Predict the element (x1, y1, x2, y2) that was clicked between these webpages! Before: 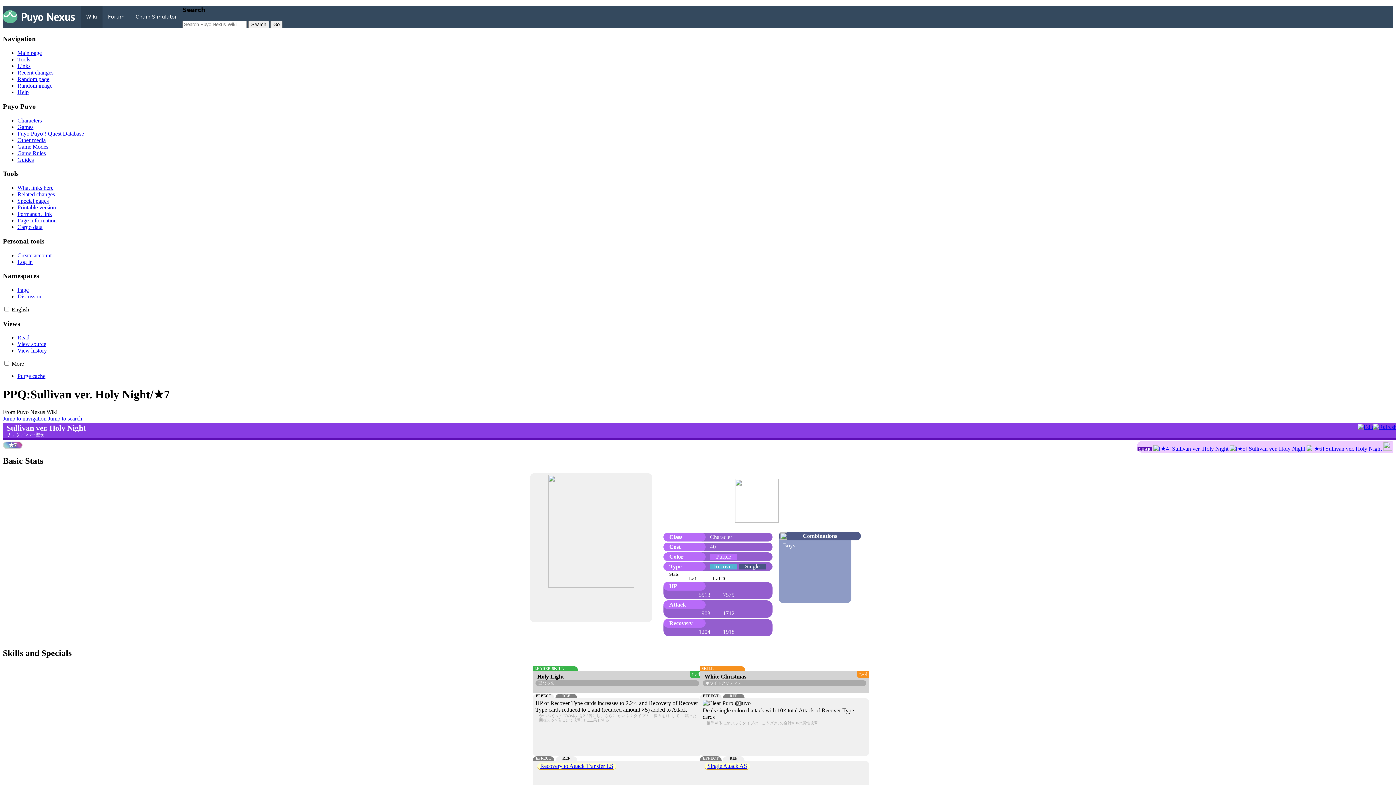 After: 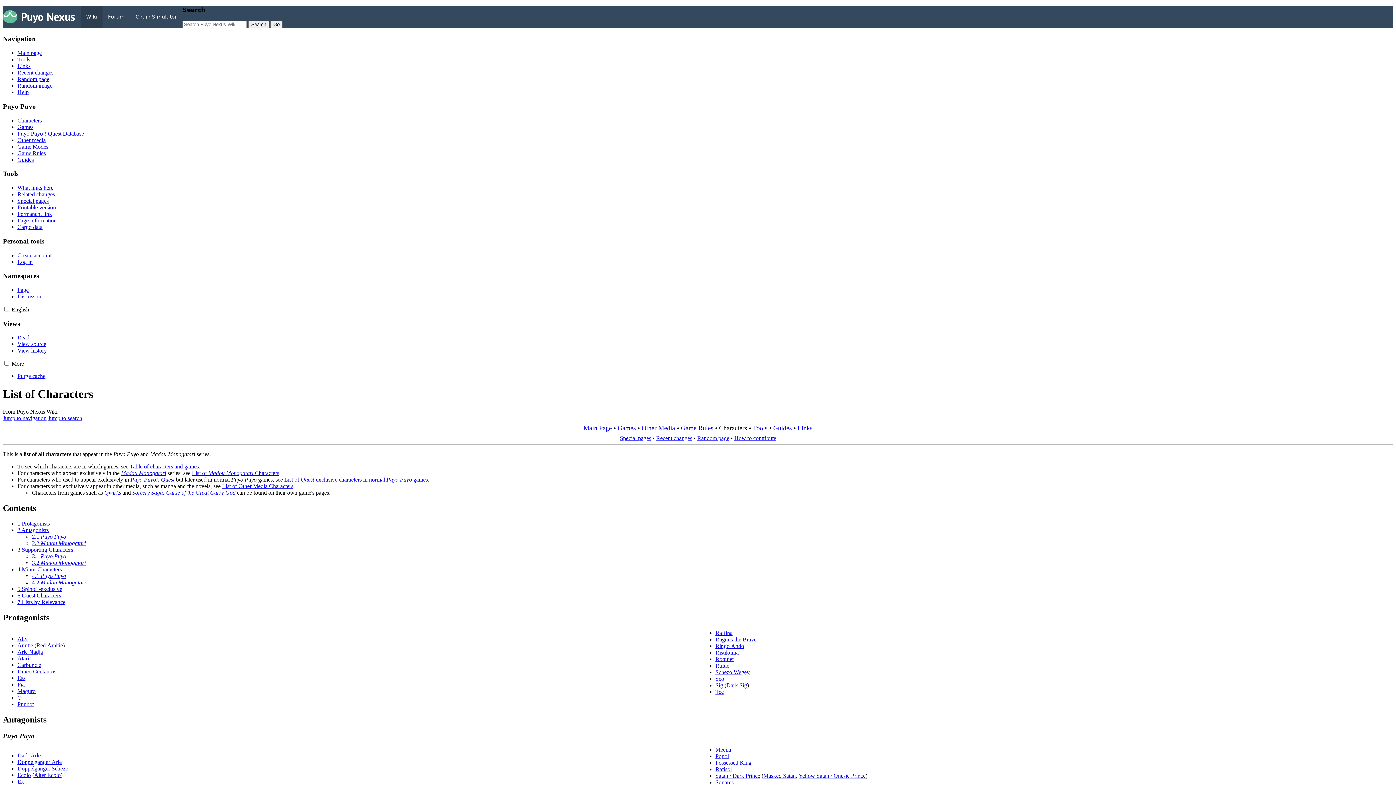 Action: bbox: (17, 117, 41, 123) label: Characters